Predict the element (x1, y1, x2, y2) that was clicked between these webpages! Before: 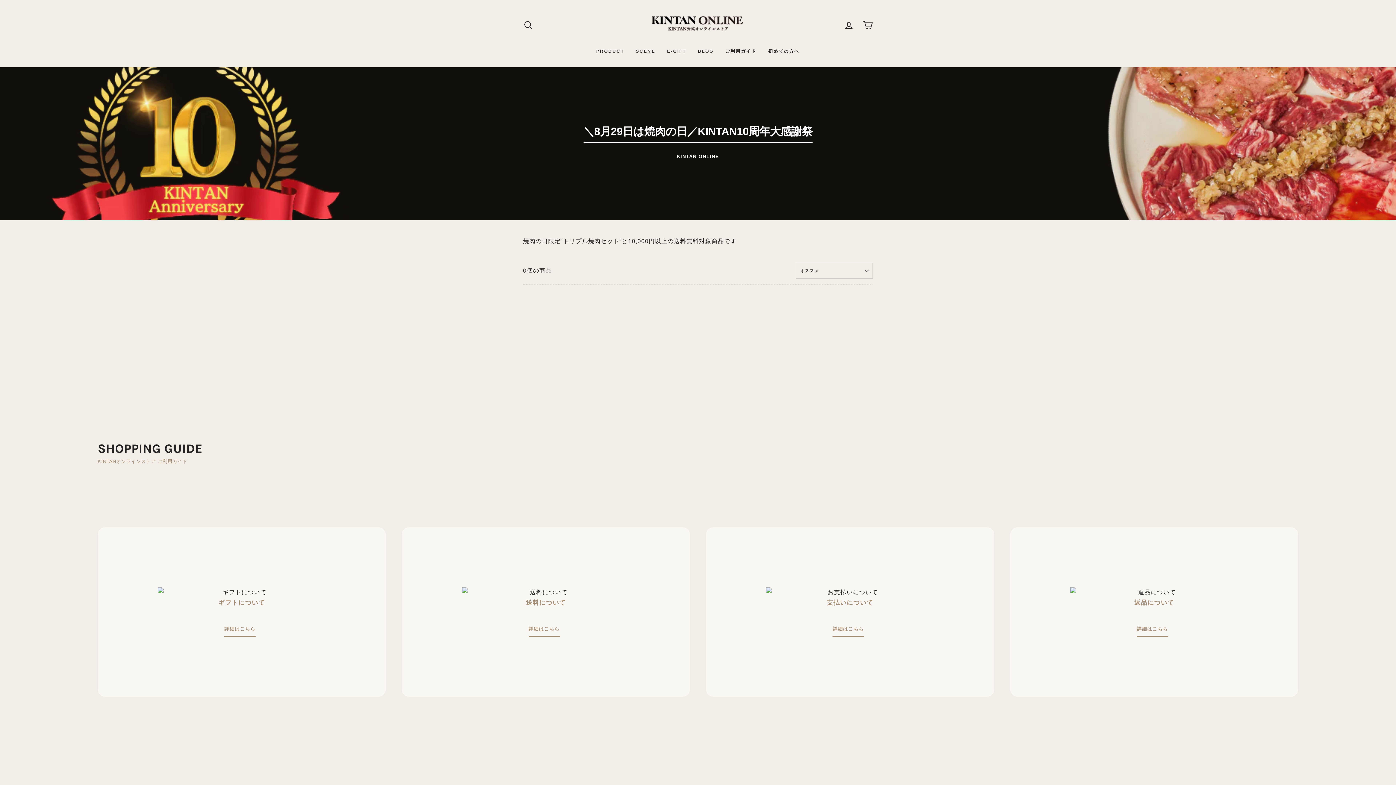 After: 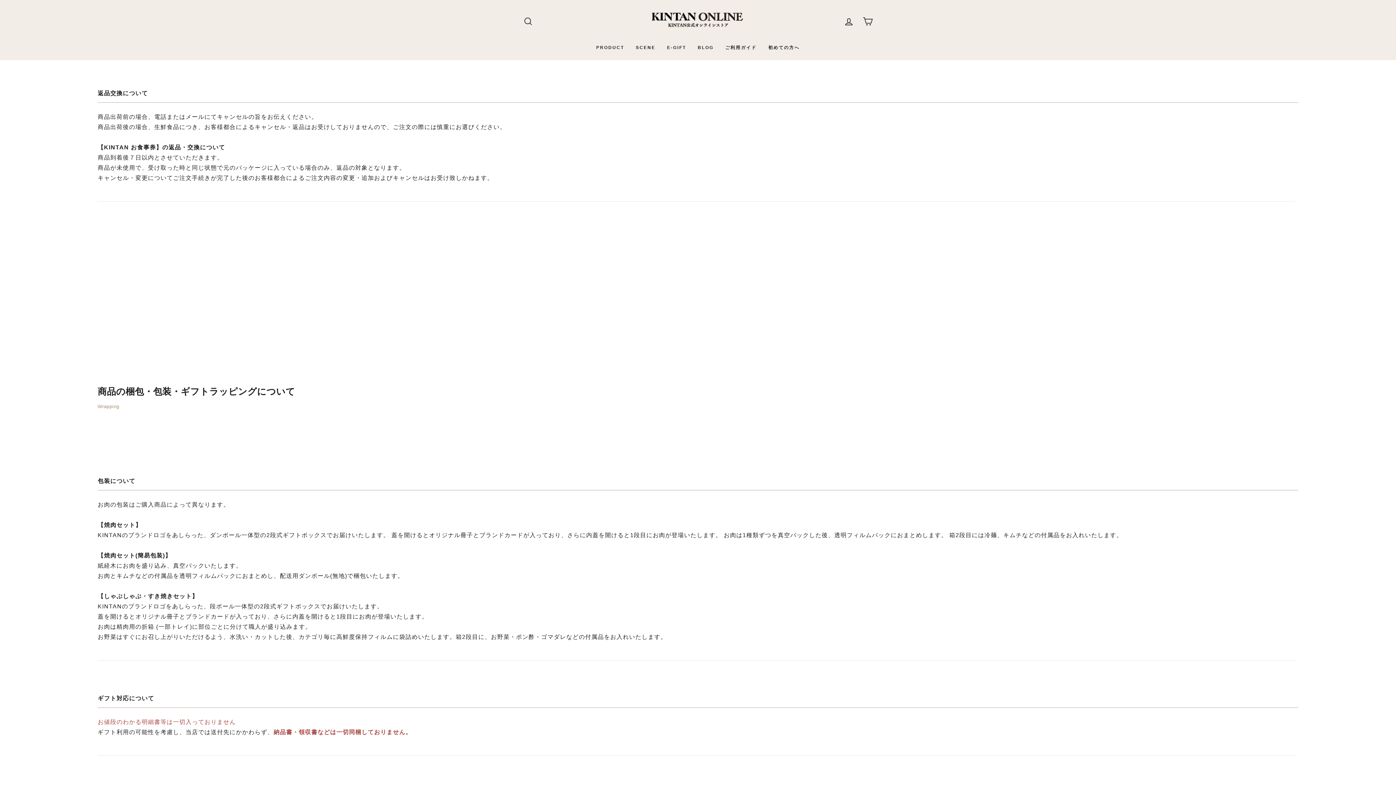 Action: label: 詳細はこちら bbox: (1137, 625, 1168, 637)